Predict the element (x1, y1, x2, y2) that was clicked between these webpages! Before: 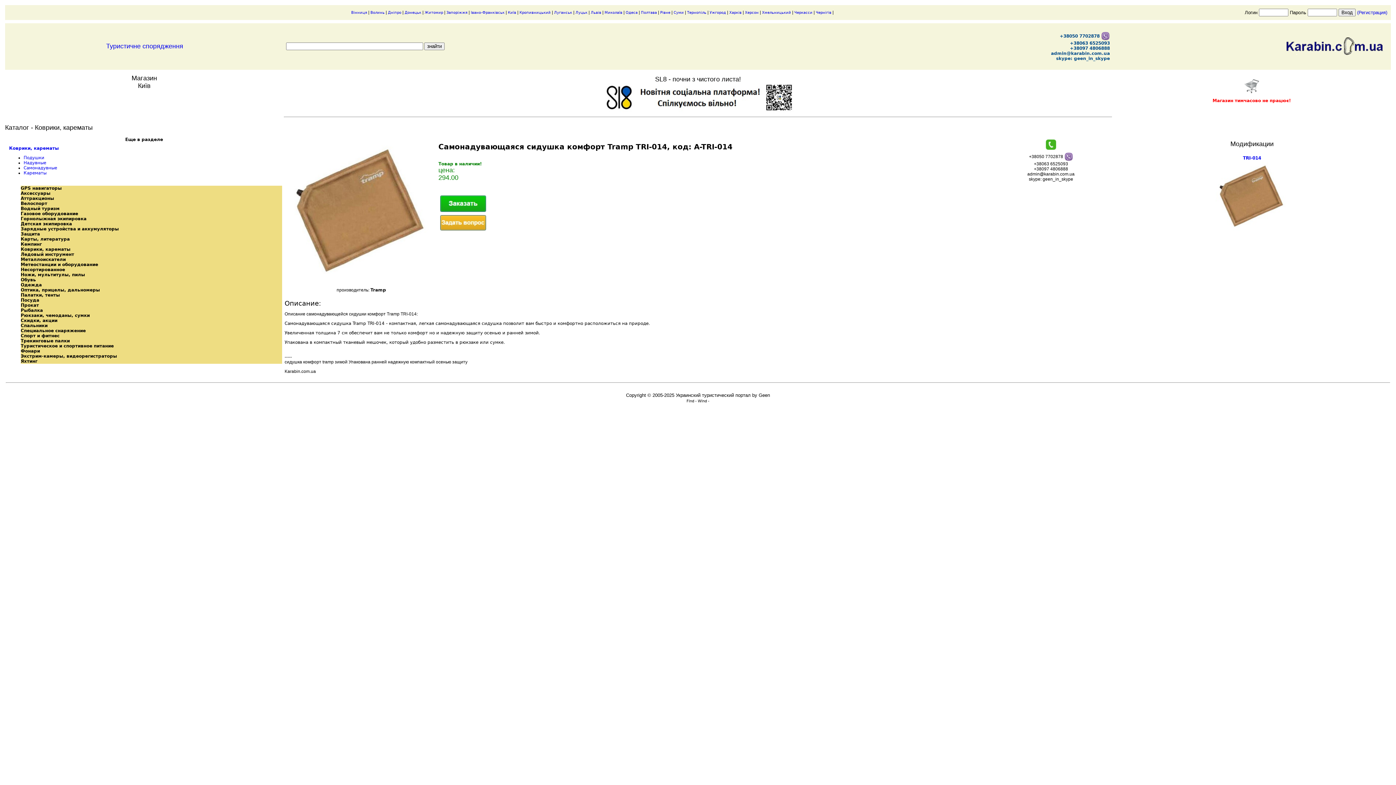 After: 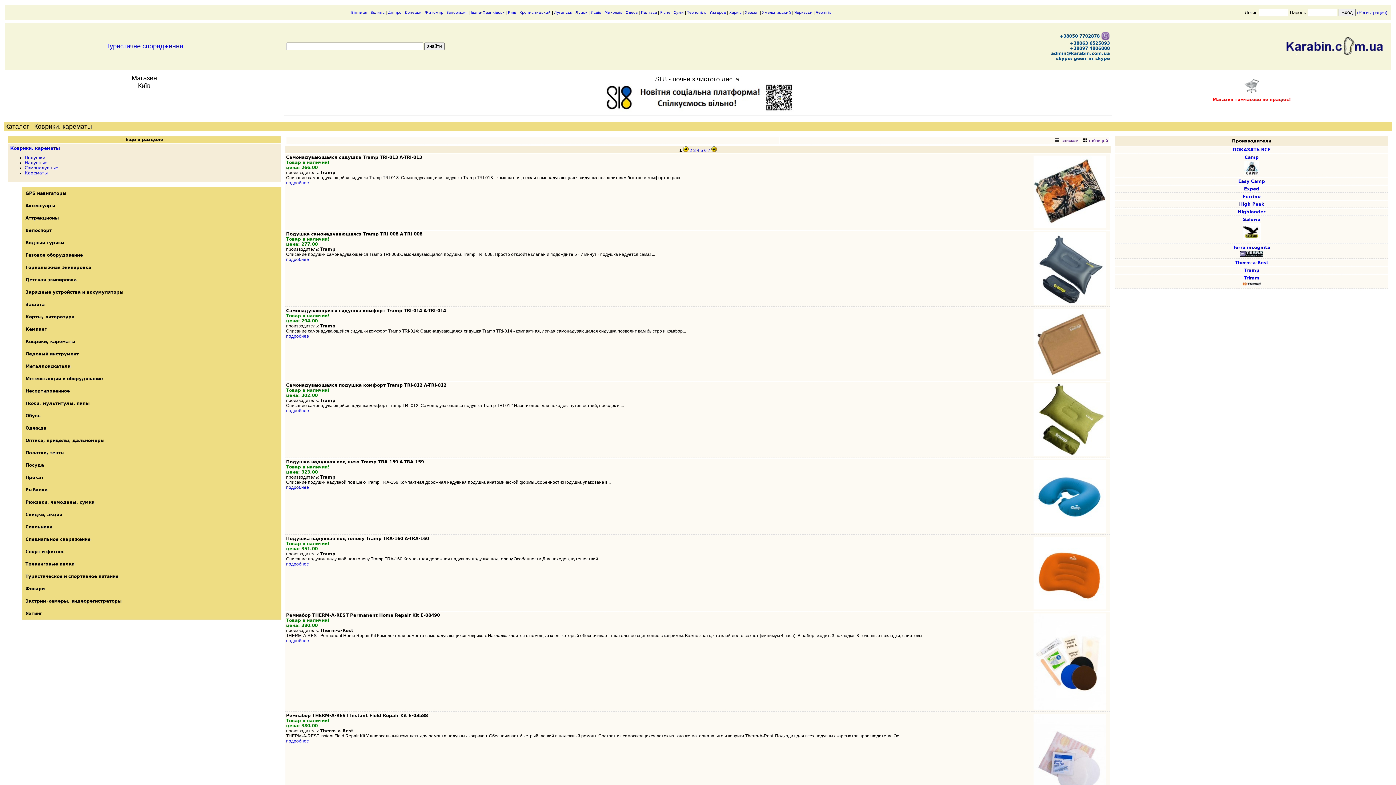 Action: label: - Коврики, карематы bbox: (30, 125, 92, 132)